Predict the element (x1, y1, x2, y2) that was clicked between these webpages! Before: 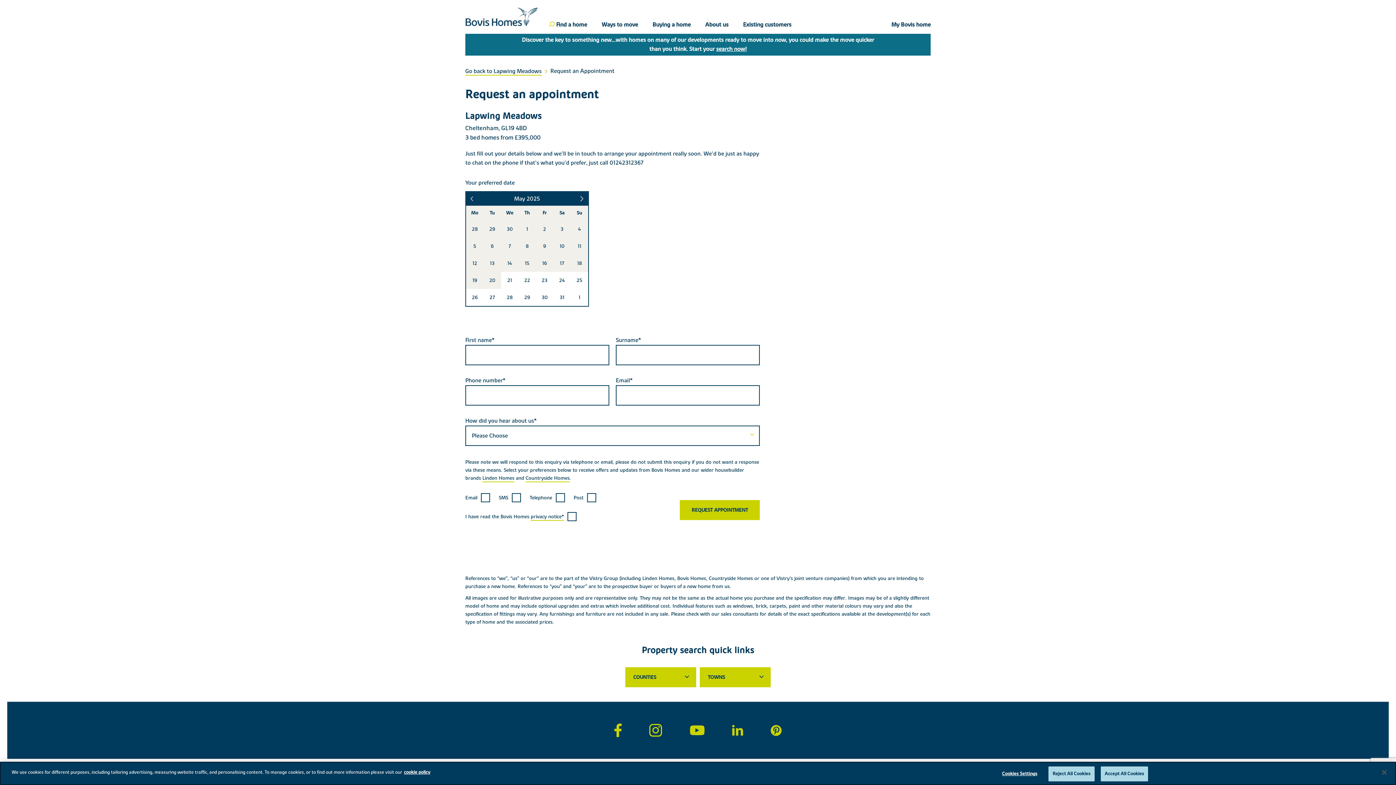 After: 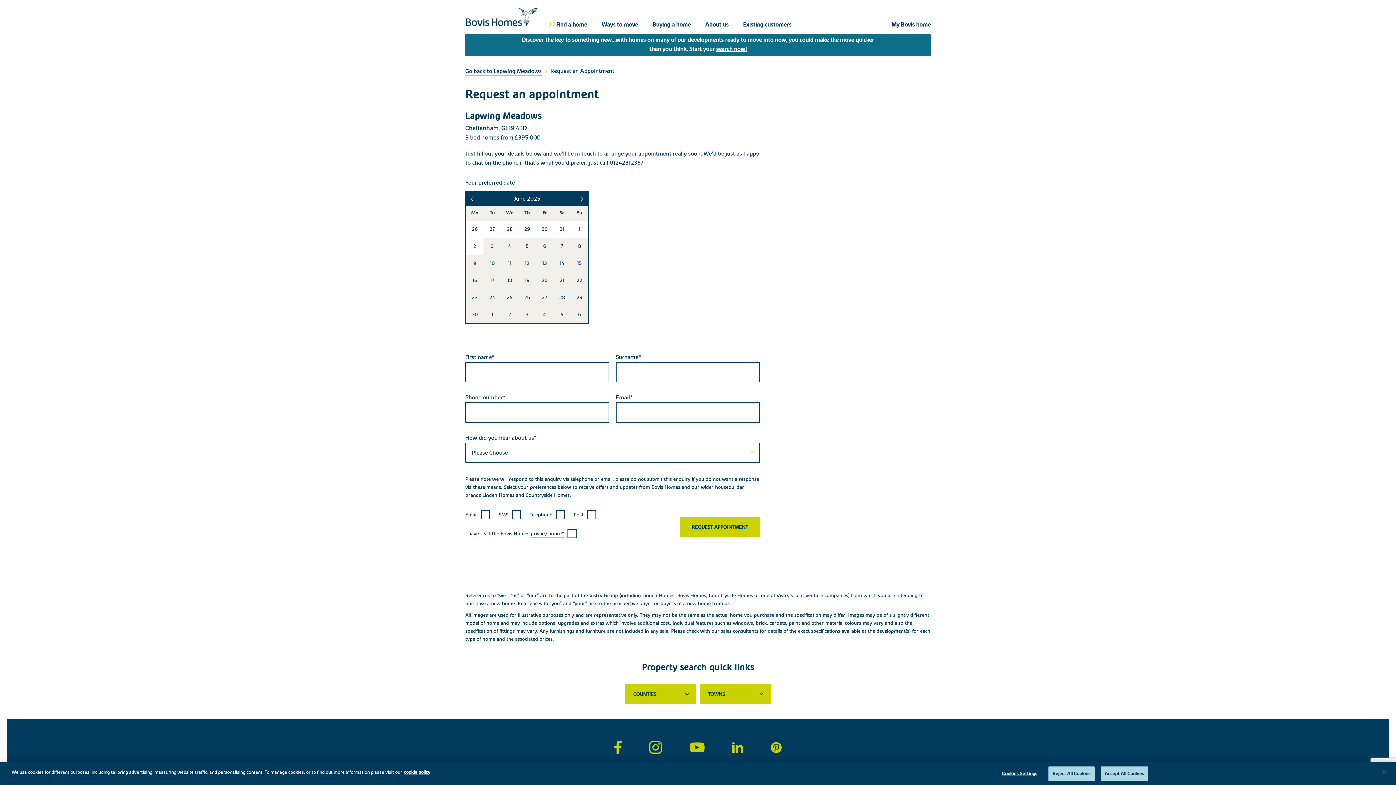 Action: bbox: (576, 194, 588, 203) label: Next